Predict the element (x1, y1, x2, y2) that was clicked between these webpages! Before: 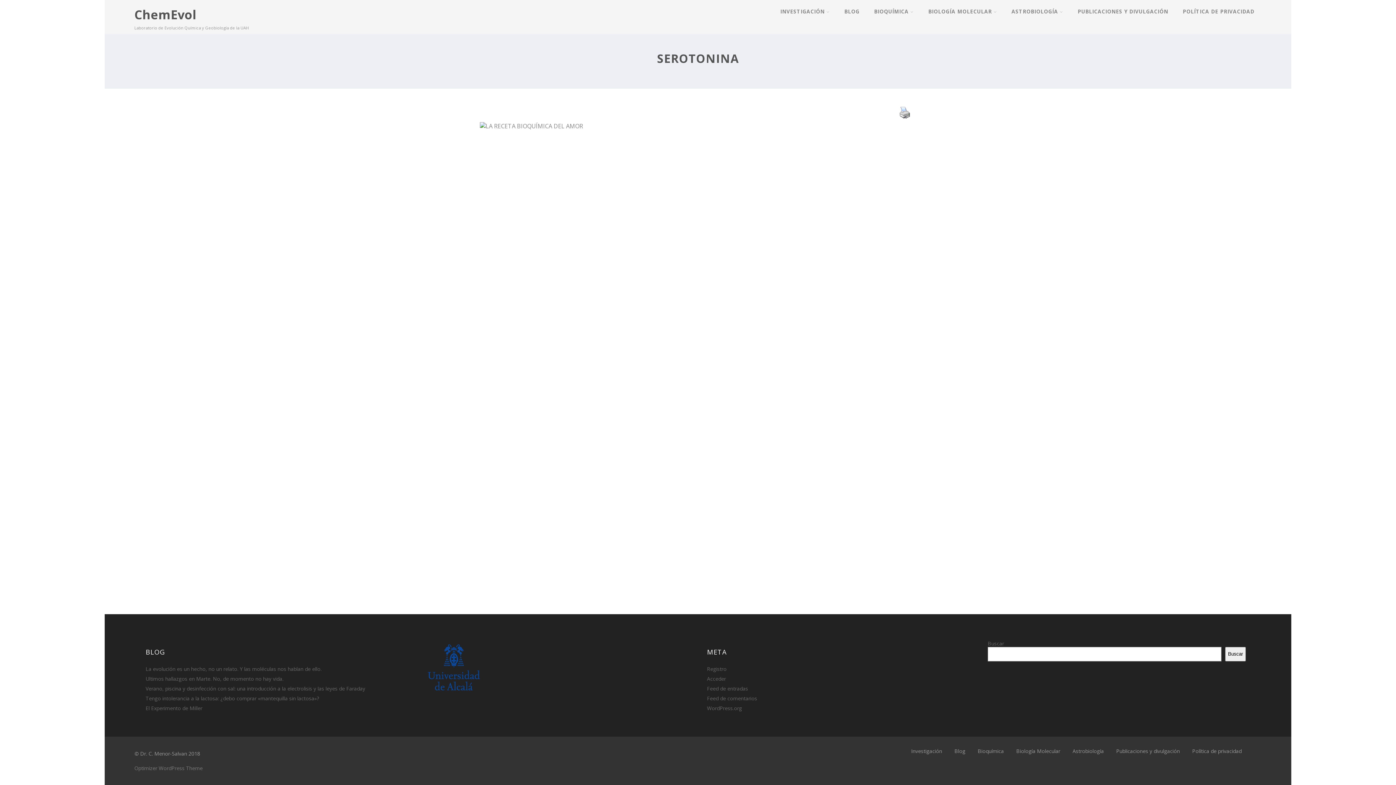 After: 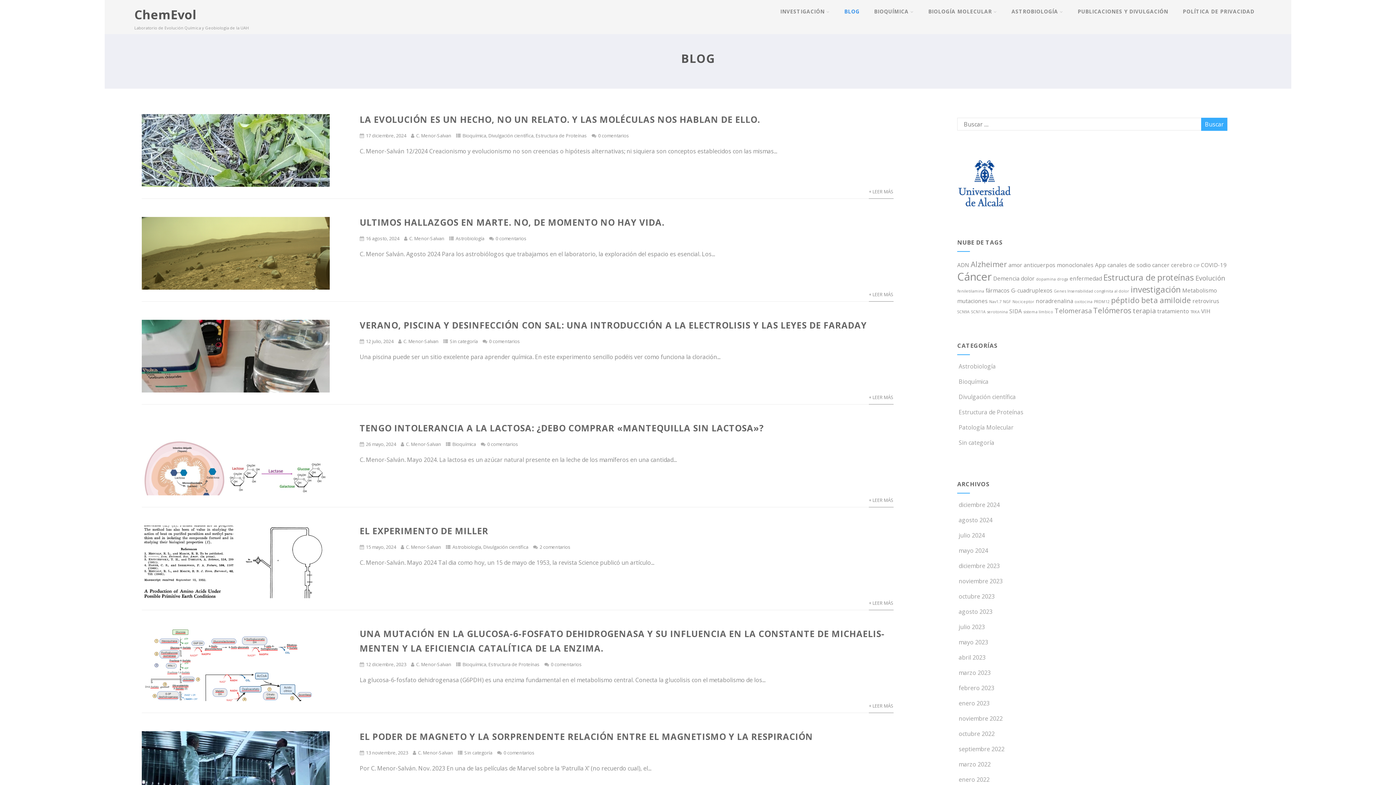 Action: label: Blog bbox: (954, 748, 965, 754)